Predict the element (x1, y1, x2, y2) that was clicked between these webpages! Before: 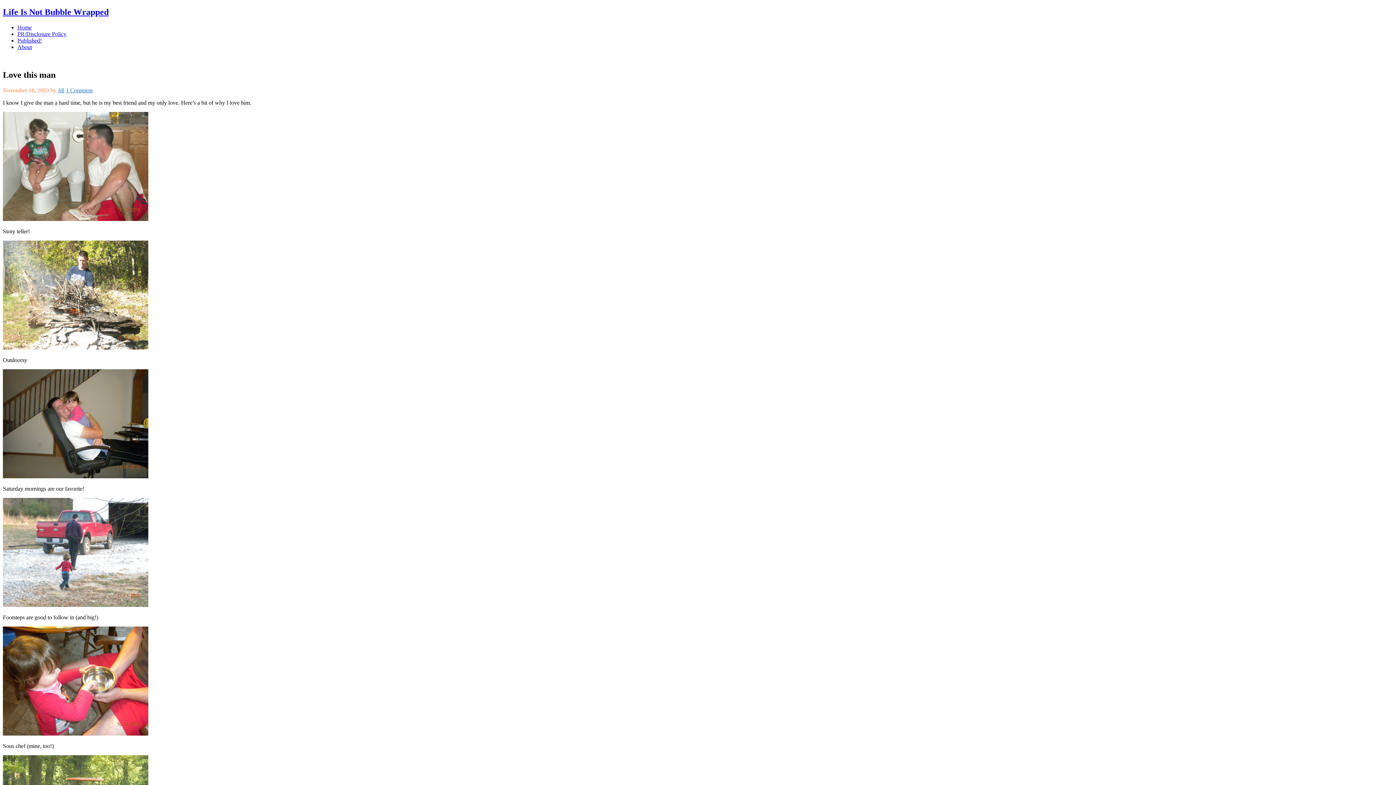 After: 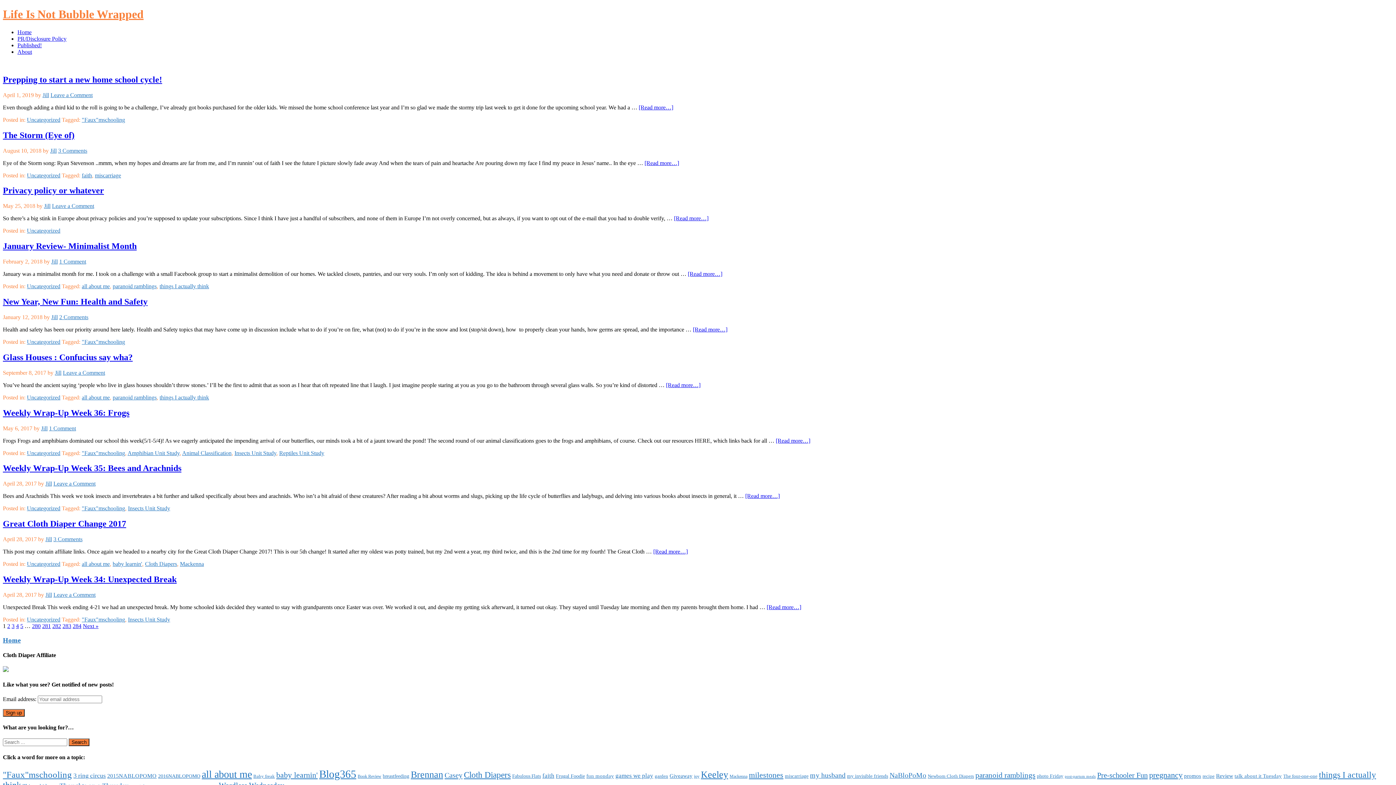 Action: label: Home bbox: (17, 24, 31, 30)